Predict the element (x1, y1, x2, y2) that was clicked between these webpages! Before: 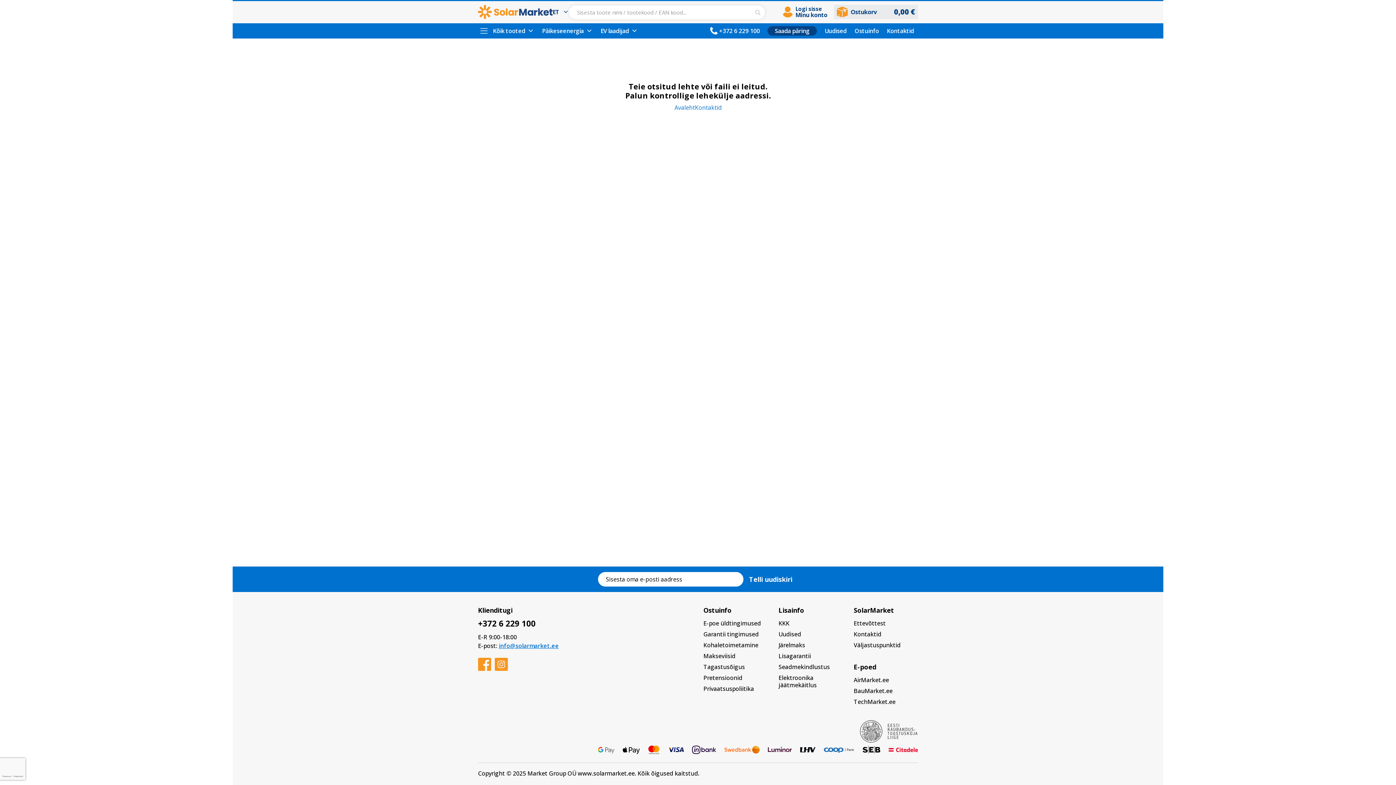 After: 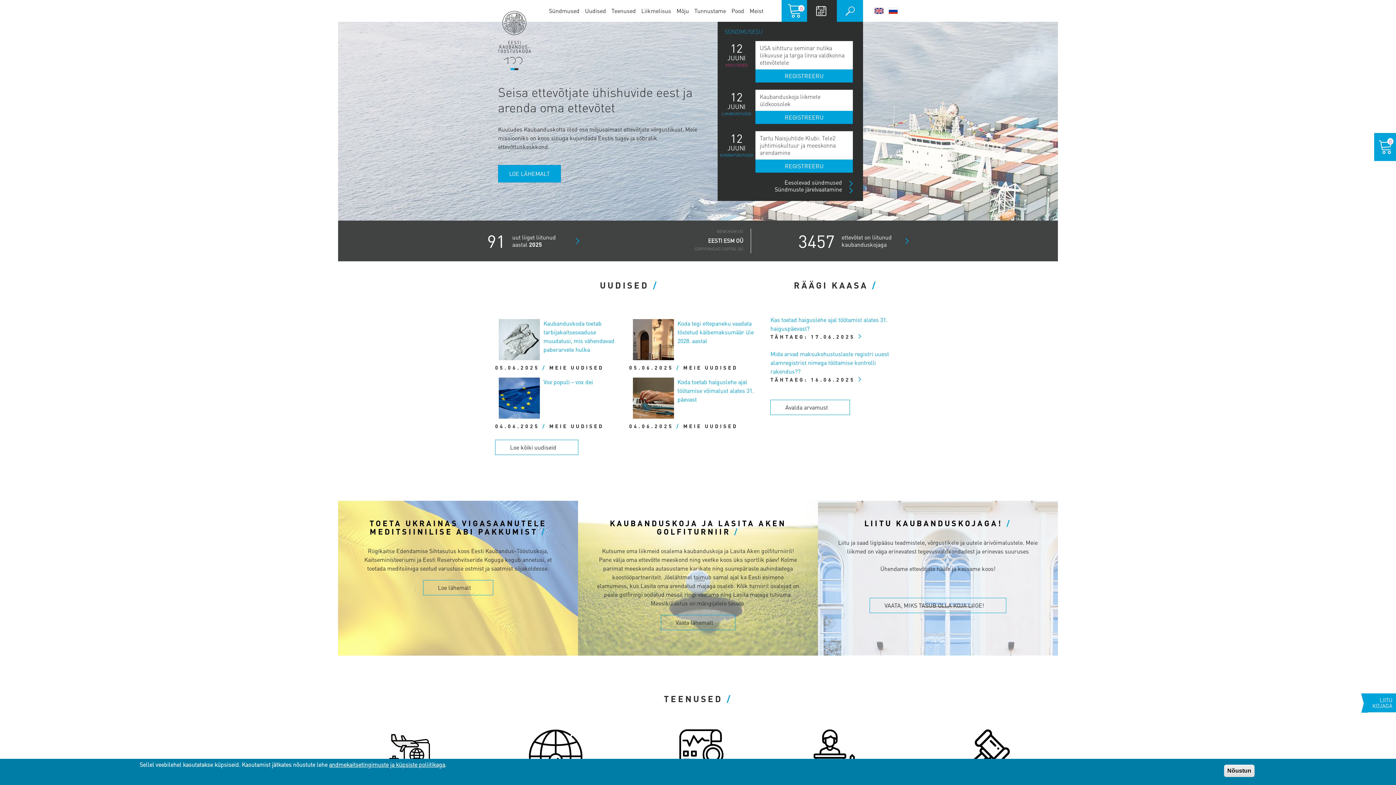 Action: bbox: (860, 720, 918, 744)